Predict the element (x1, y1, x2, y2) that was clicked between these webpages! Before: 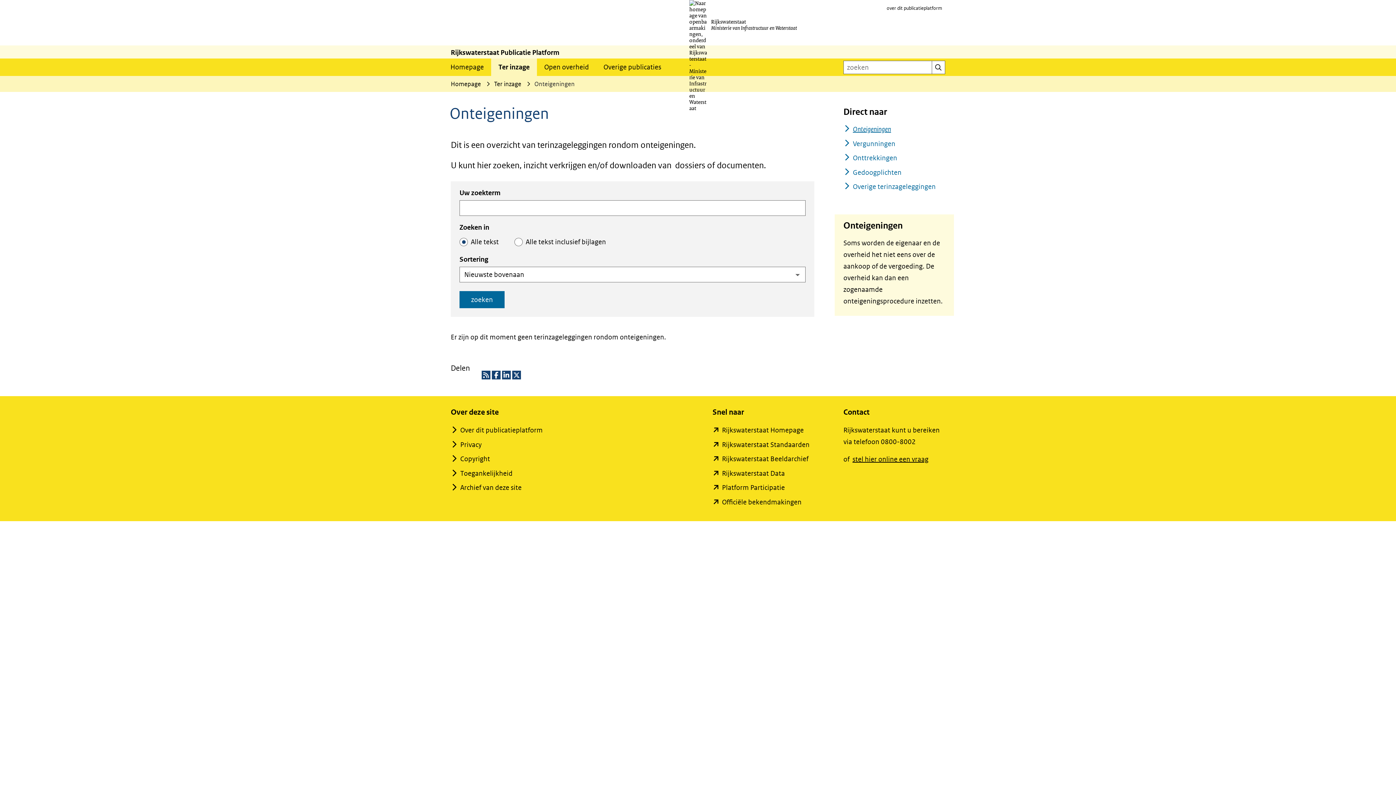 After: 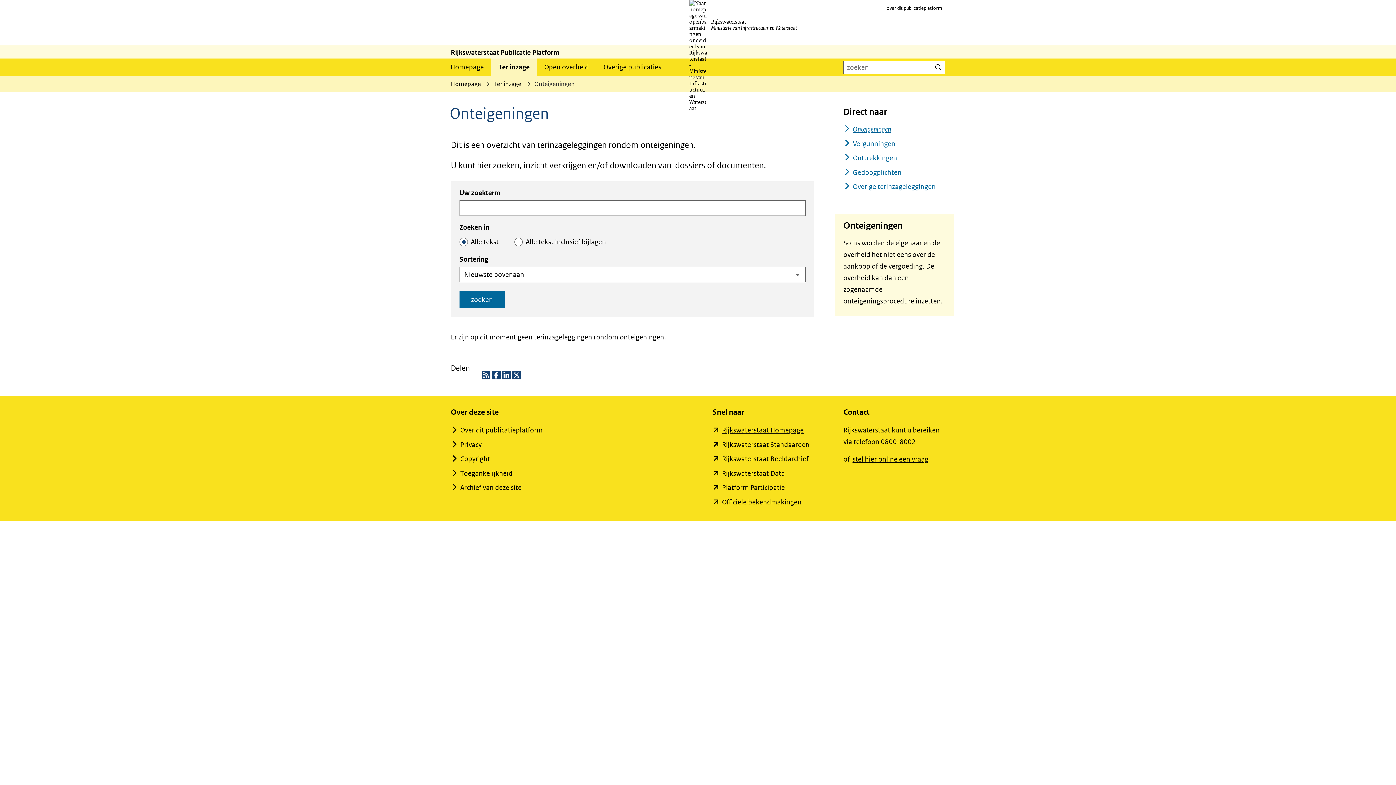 Action: label: Rijkswaterstaat Homepage
(opent in nieuw venster) (verwijst naar een andere website) bbox: (722, 426, 804, 434)